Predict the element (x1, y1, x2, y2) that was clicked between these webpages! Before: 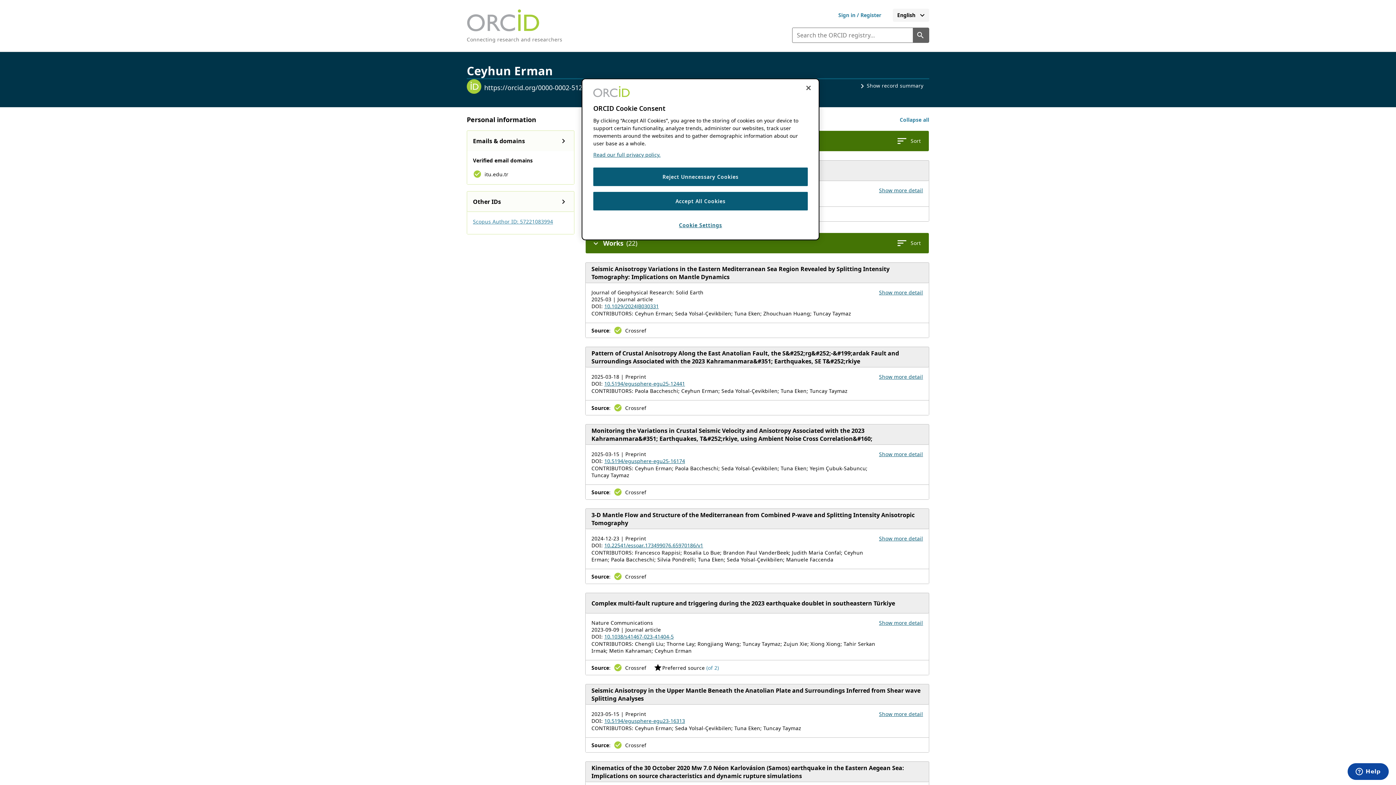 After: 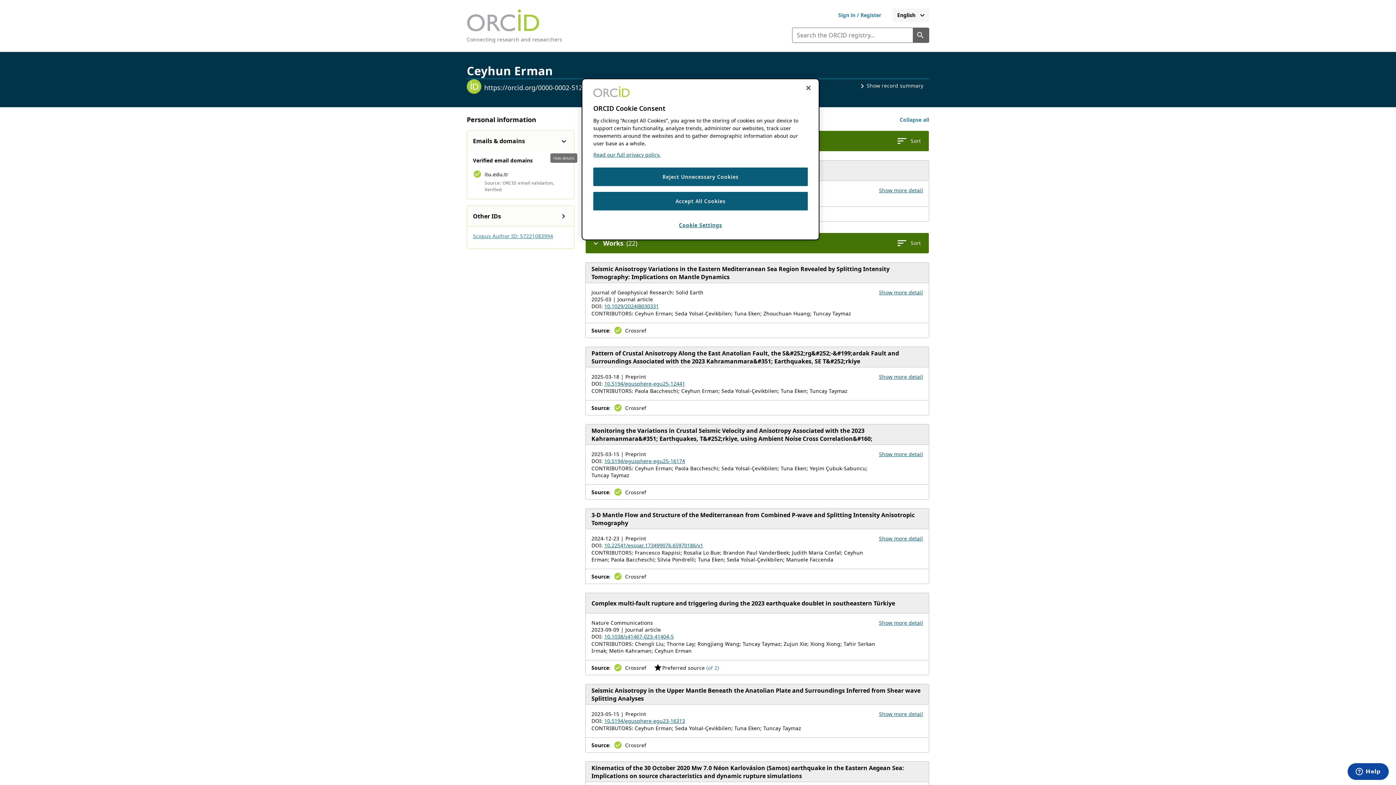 Action: bbox: (556, 133, 571, 148) label: Show email details